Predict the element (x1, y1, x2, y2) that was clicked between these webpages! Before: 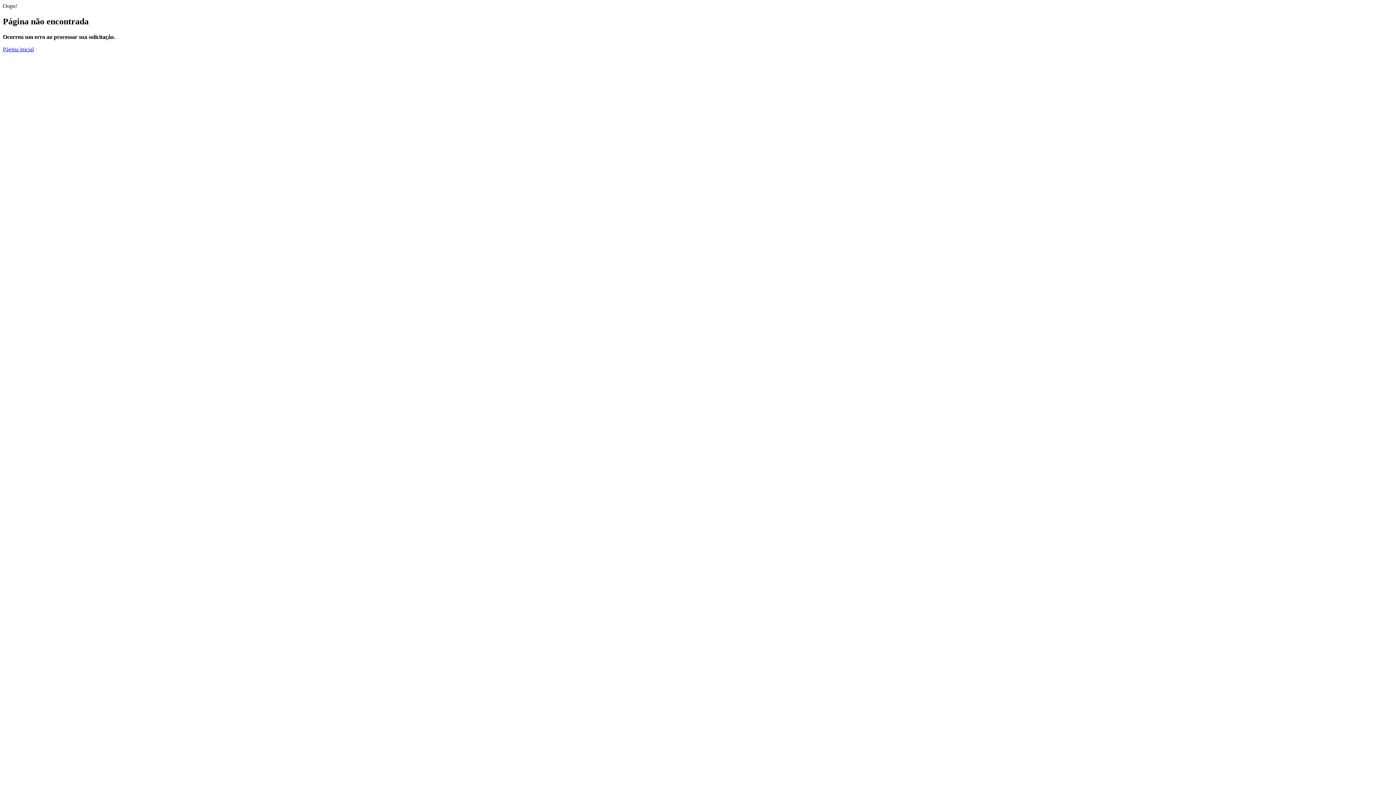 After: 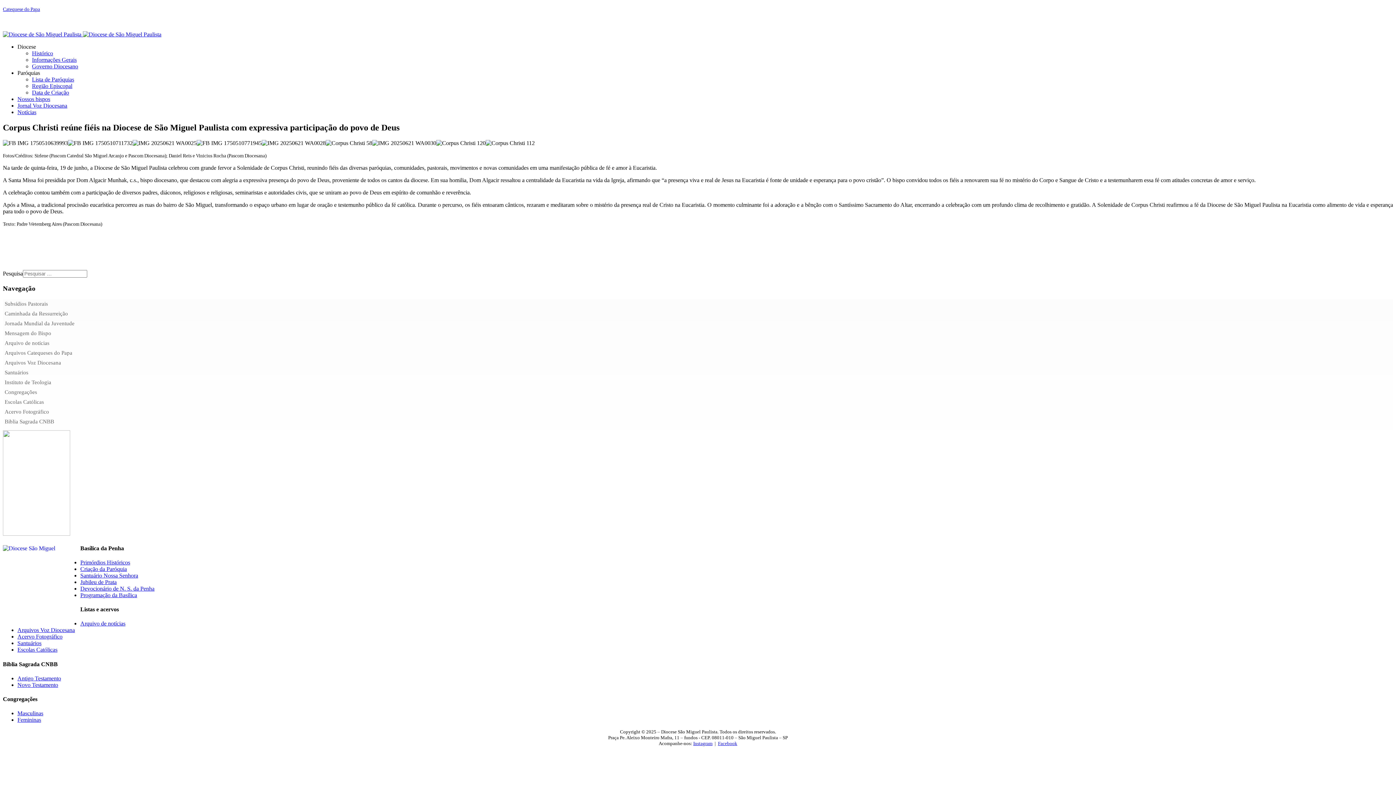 Action: label: Página inicial bbox: (2, 46, 33, 52)